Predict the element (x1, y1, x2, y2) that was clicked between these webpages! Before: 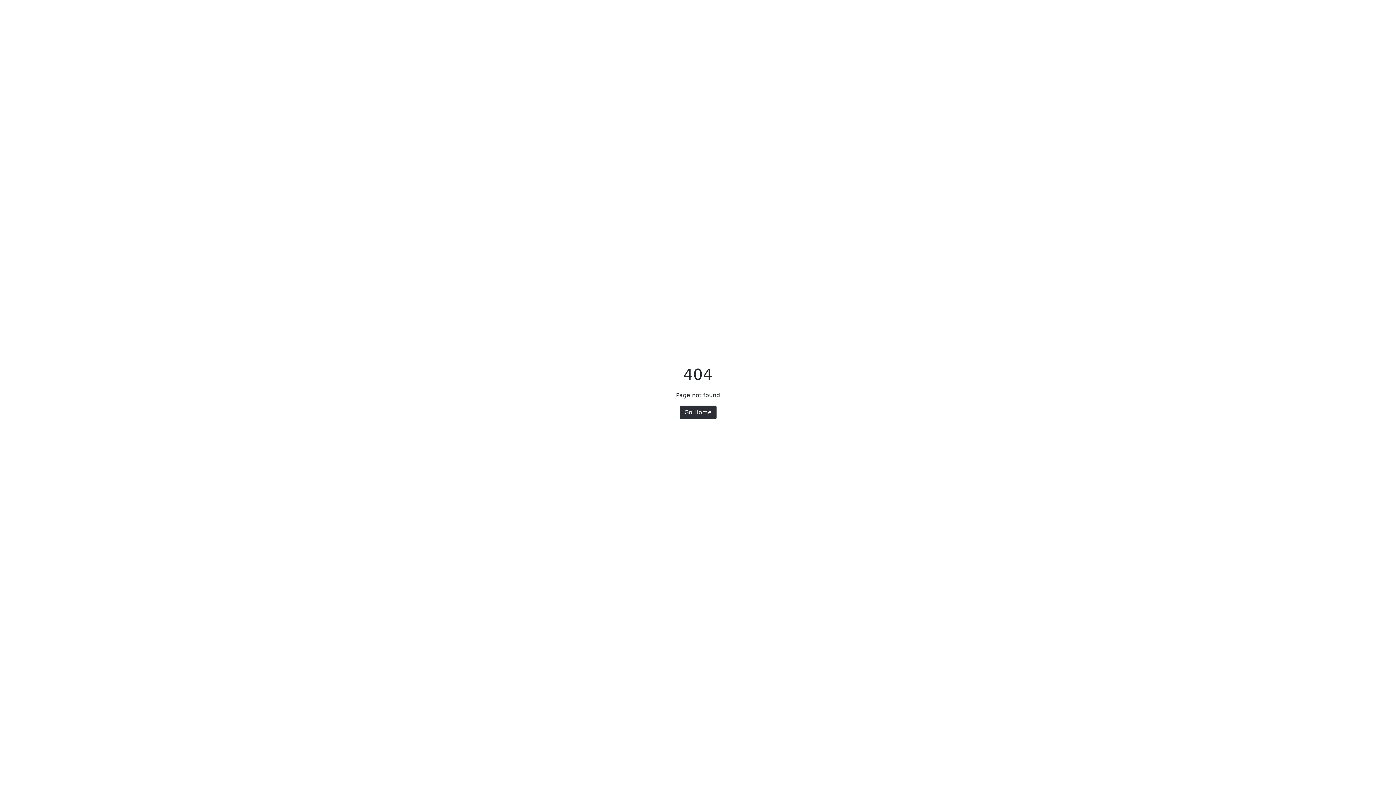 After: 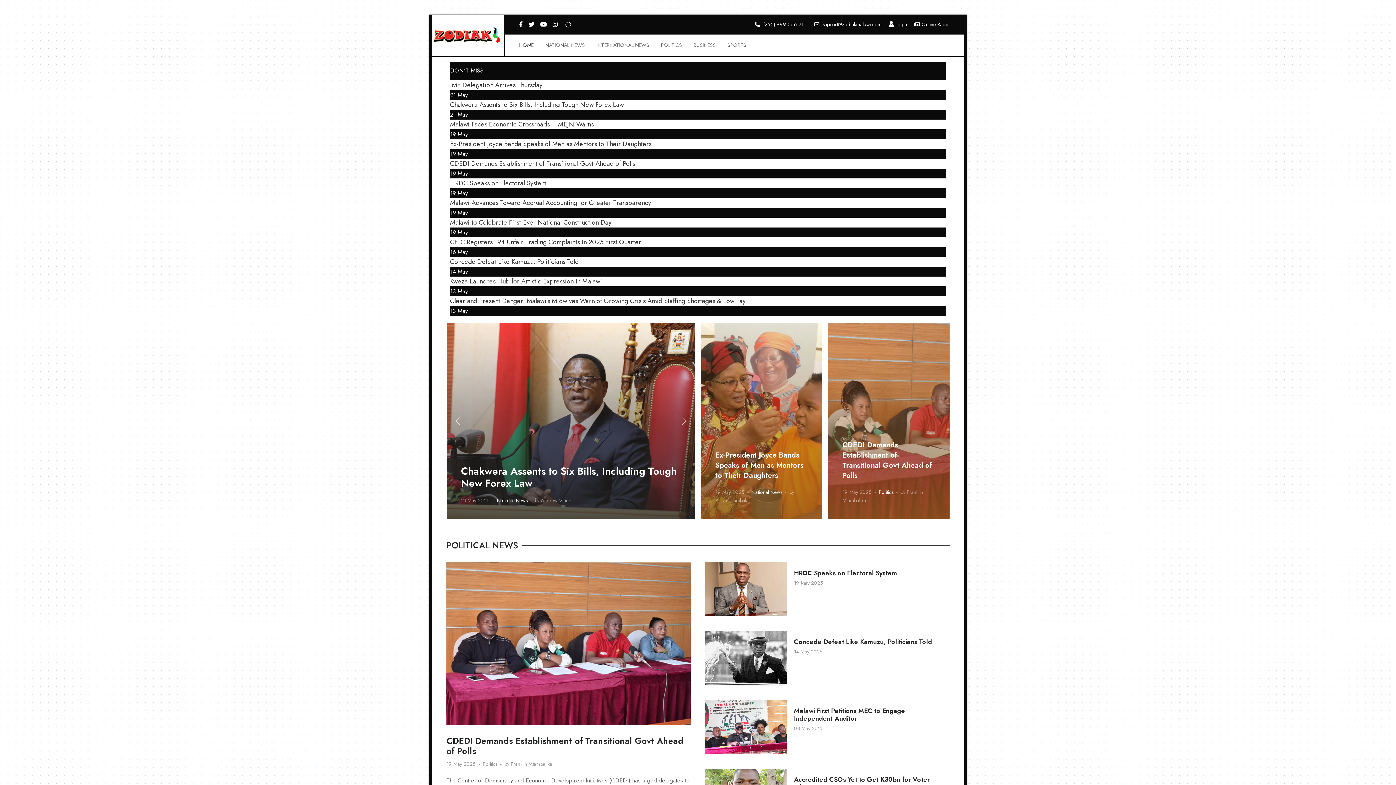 Action: bbox: (679, 405, 716, 419) label: Go Home